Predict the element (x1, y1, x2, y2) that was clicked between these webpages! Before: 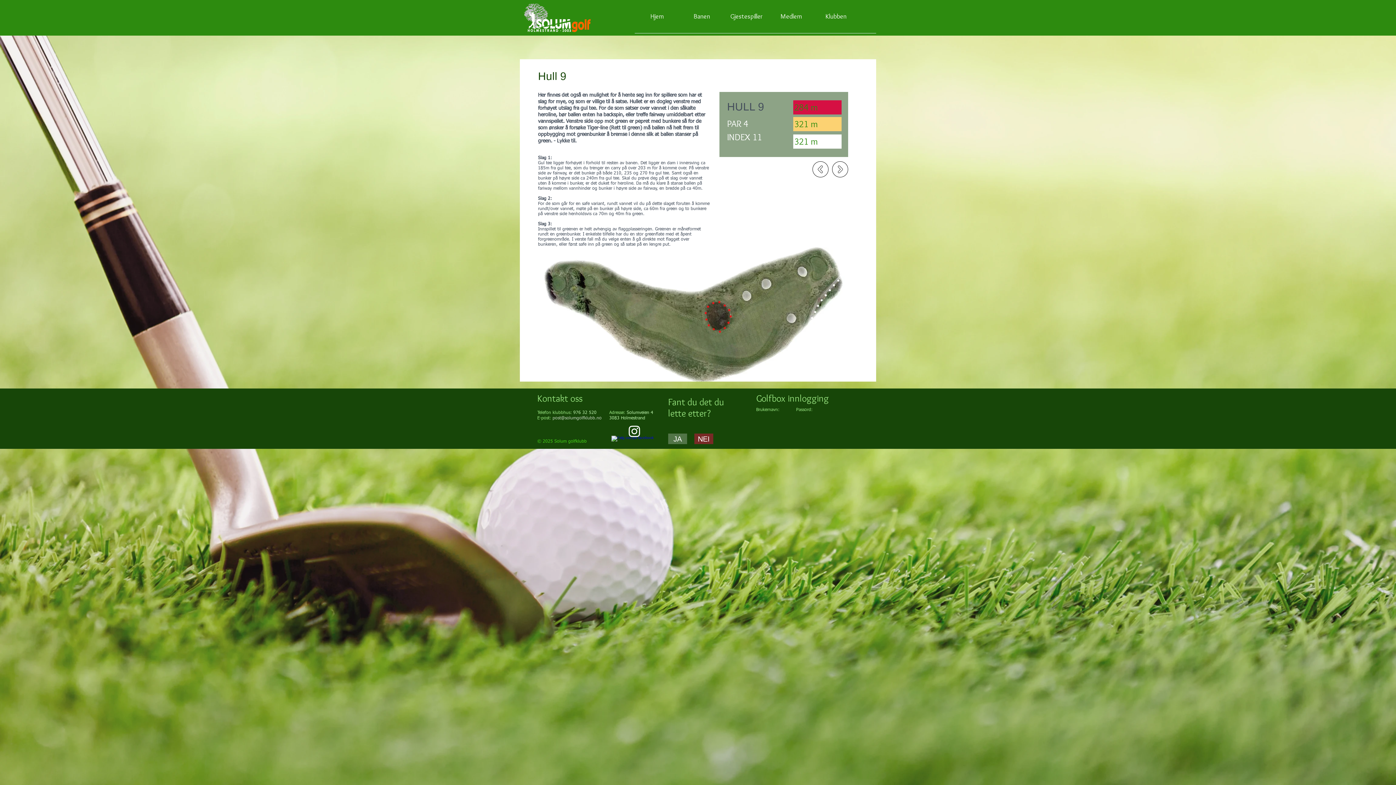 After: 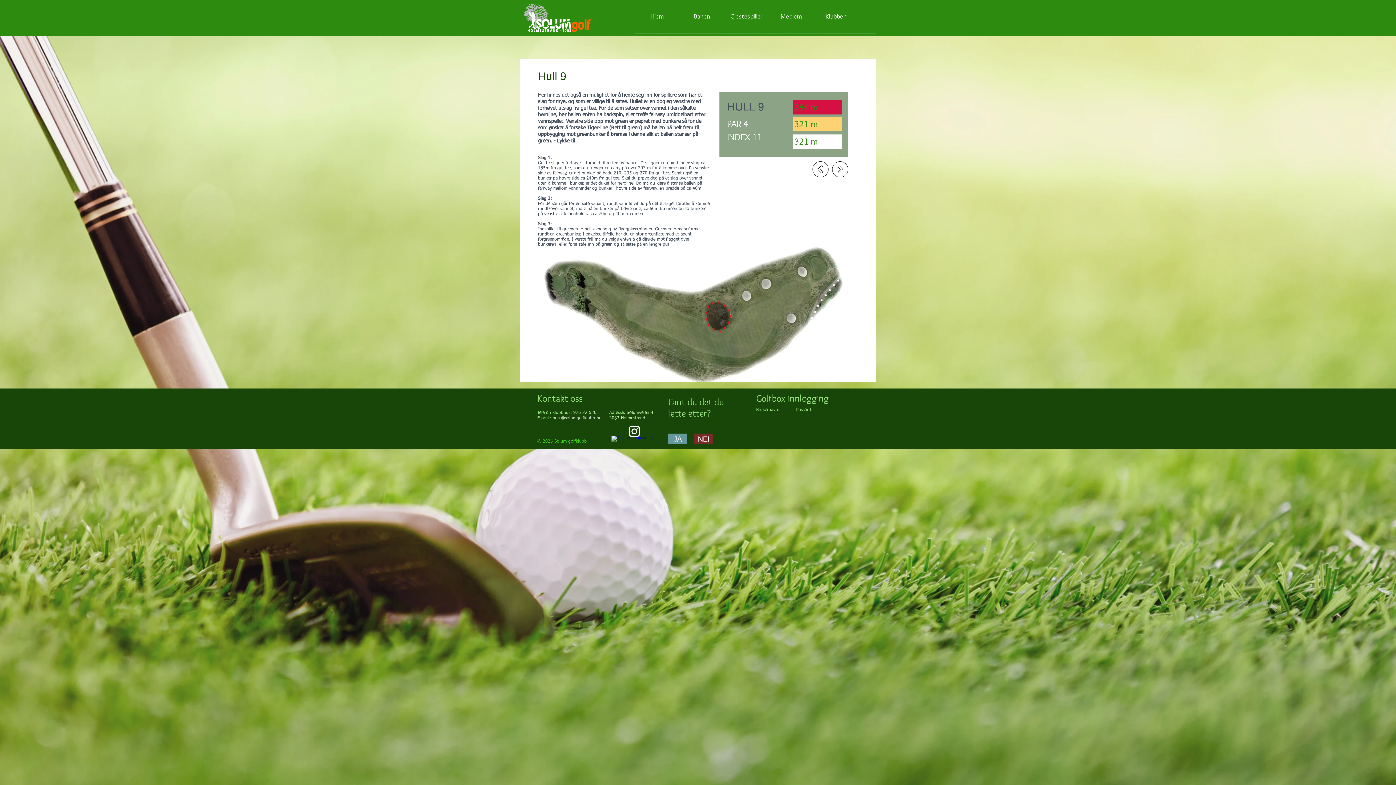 Action: bbox: (668, 433, 687, 444) label: JA